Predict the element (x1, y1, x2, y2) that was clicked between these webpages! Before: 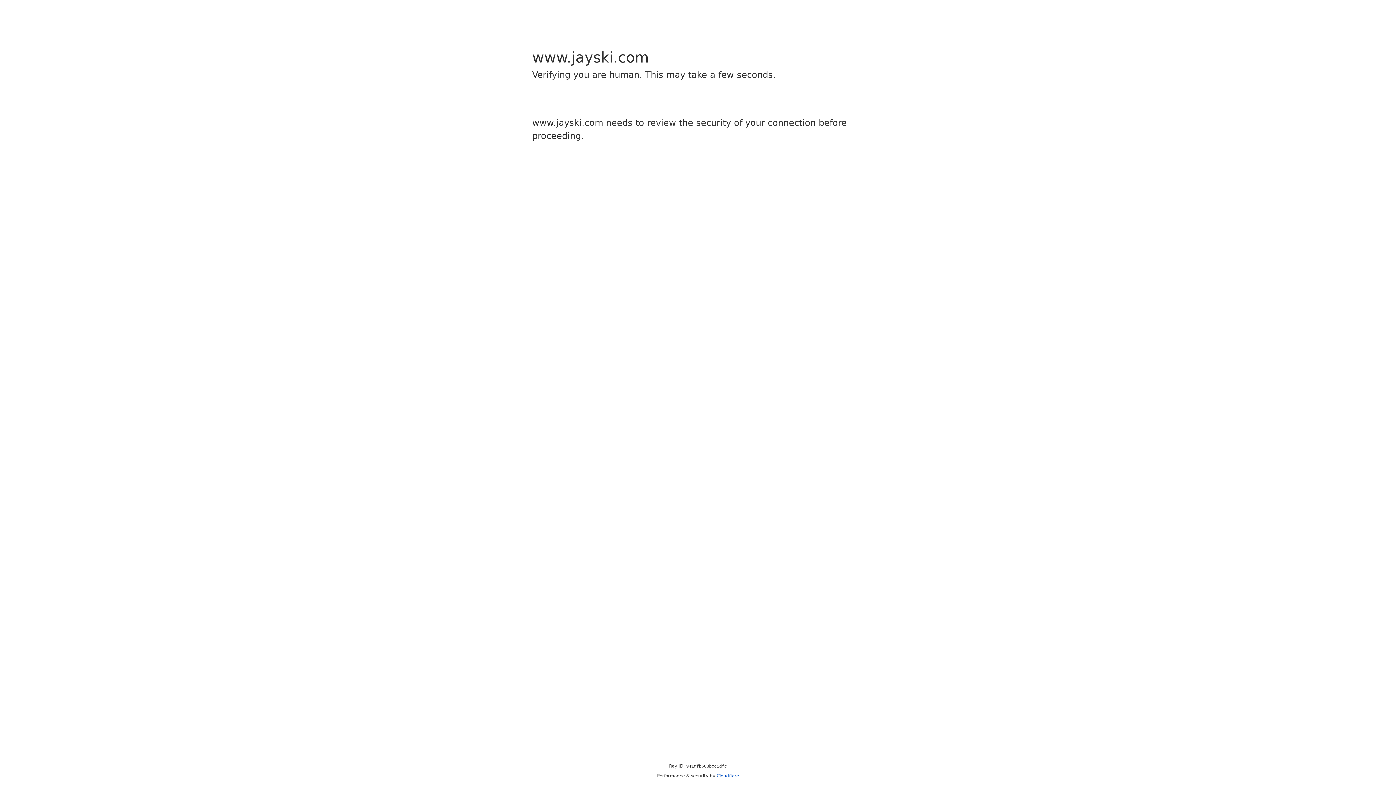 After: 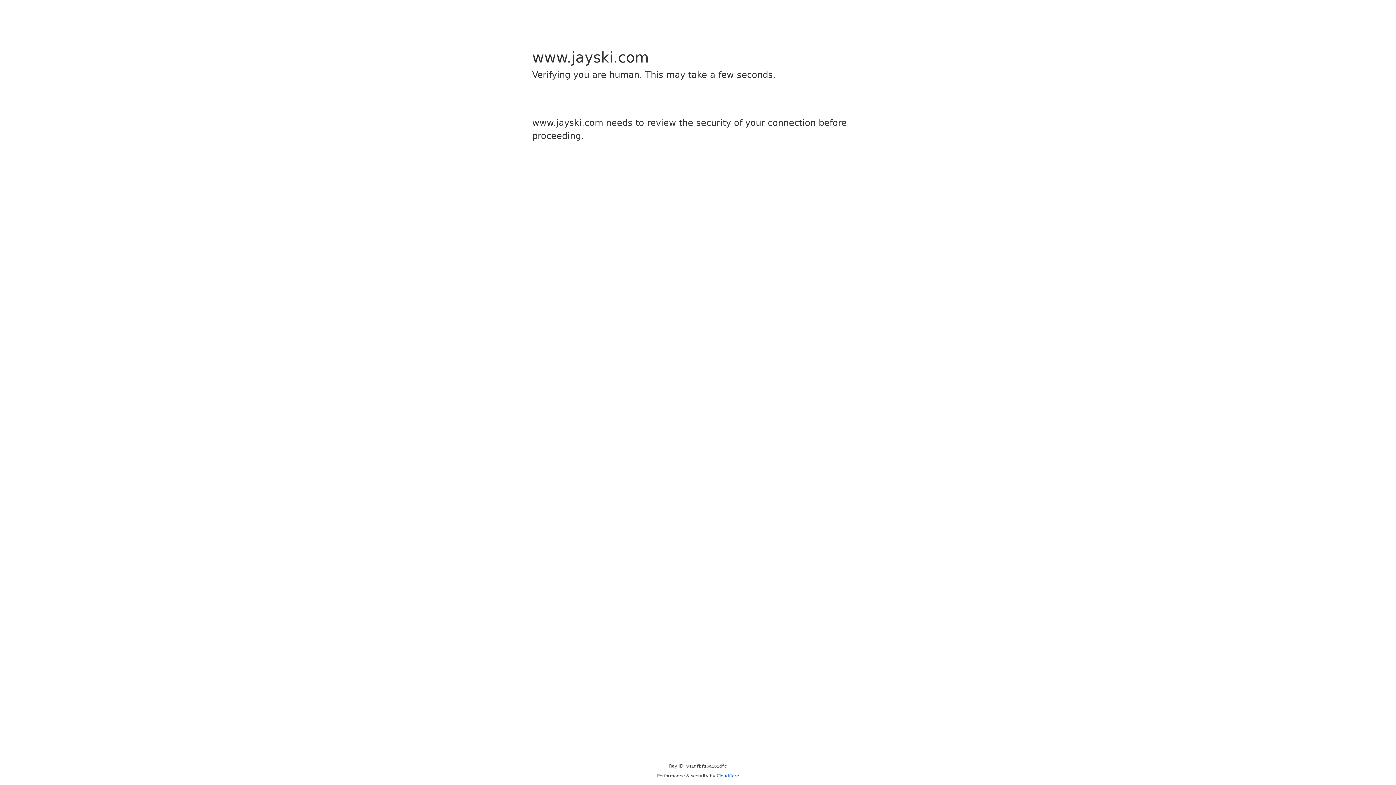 Action: bbox: (716, 773, 739, 778) label: Cloudflare